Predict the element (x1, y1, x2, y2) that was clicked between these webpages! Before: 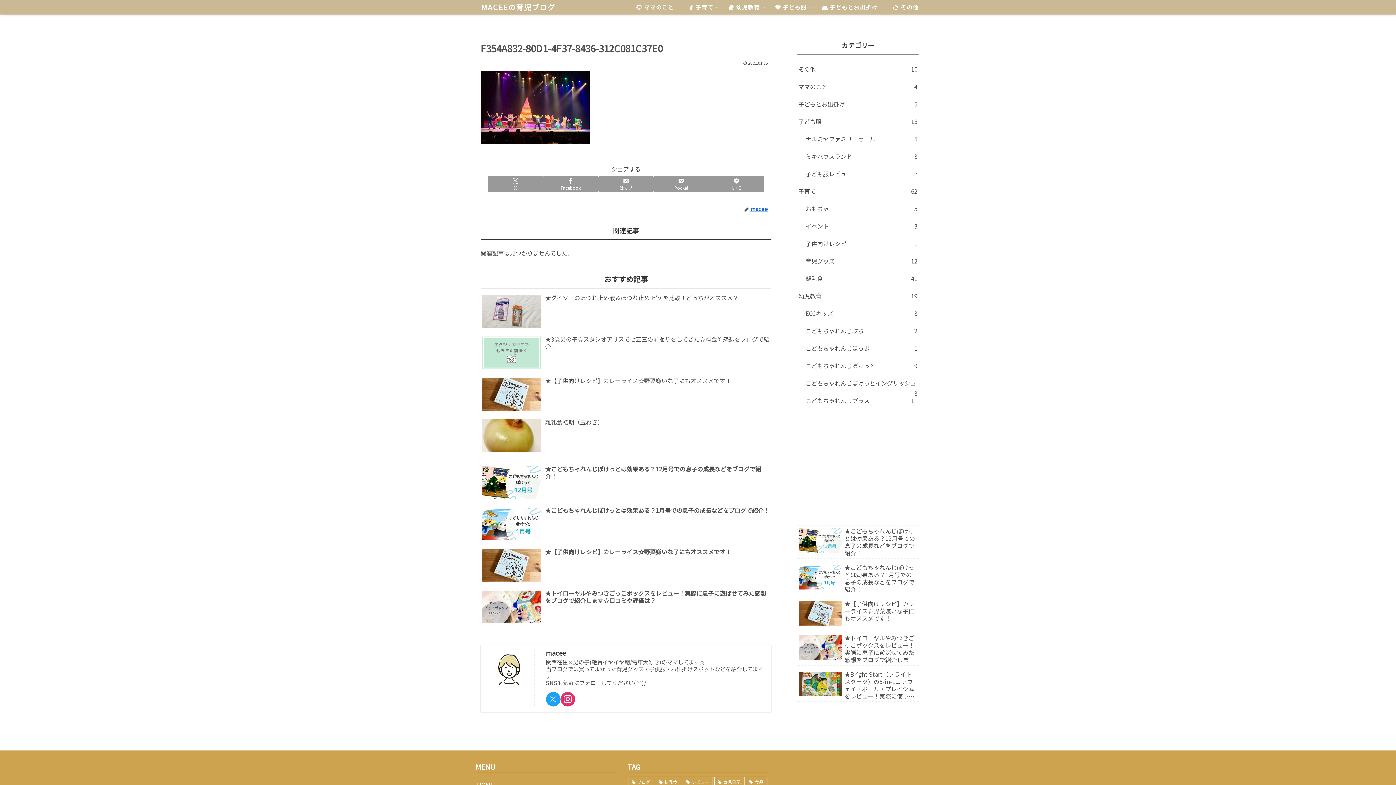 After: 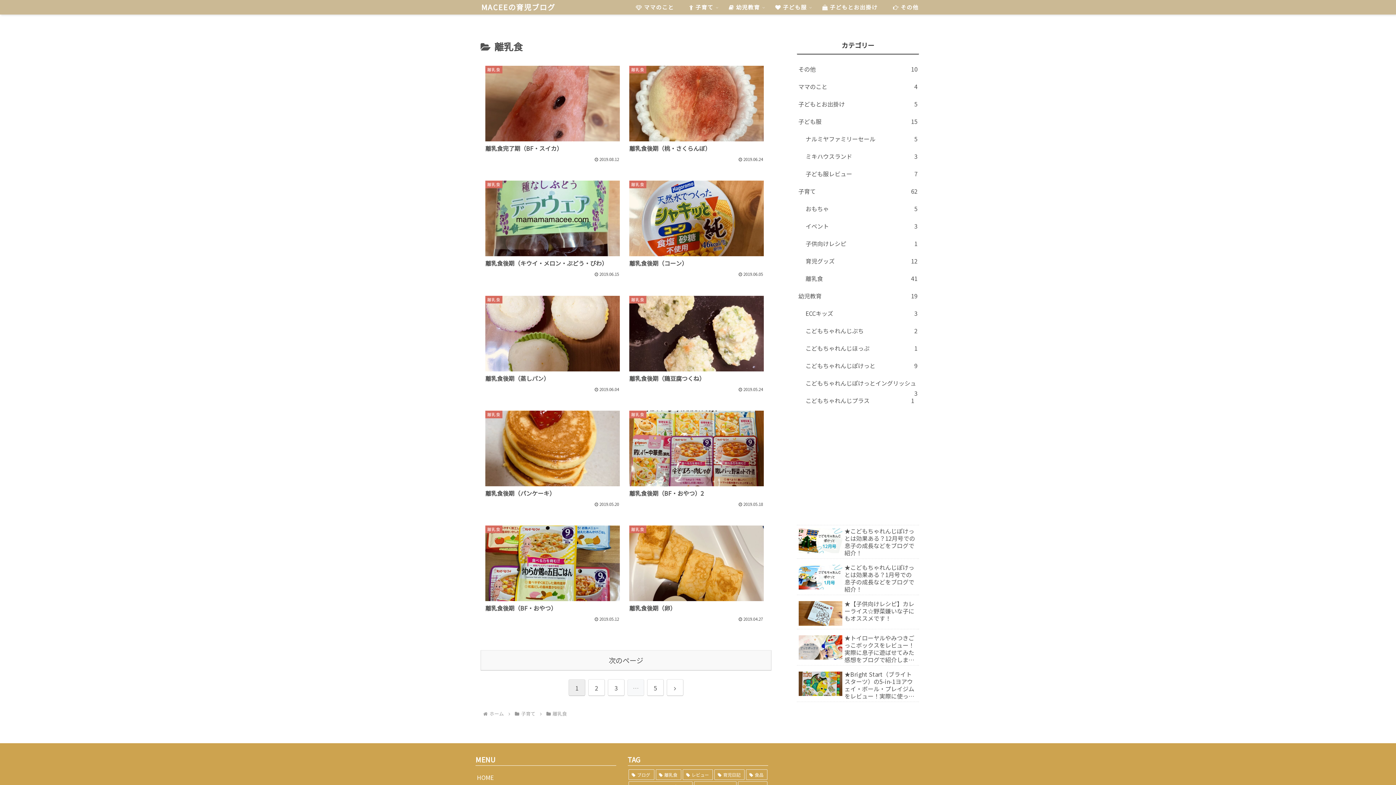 Action: bbox: (804, 269, 919, 287) label: 離乳食
41